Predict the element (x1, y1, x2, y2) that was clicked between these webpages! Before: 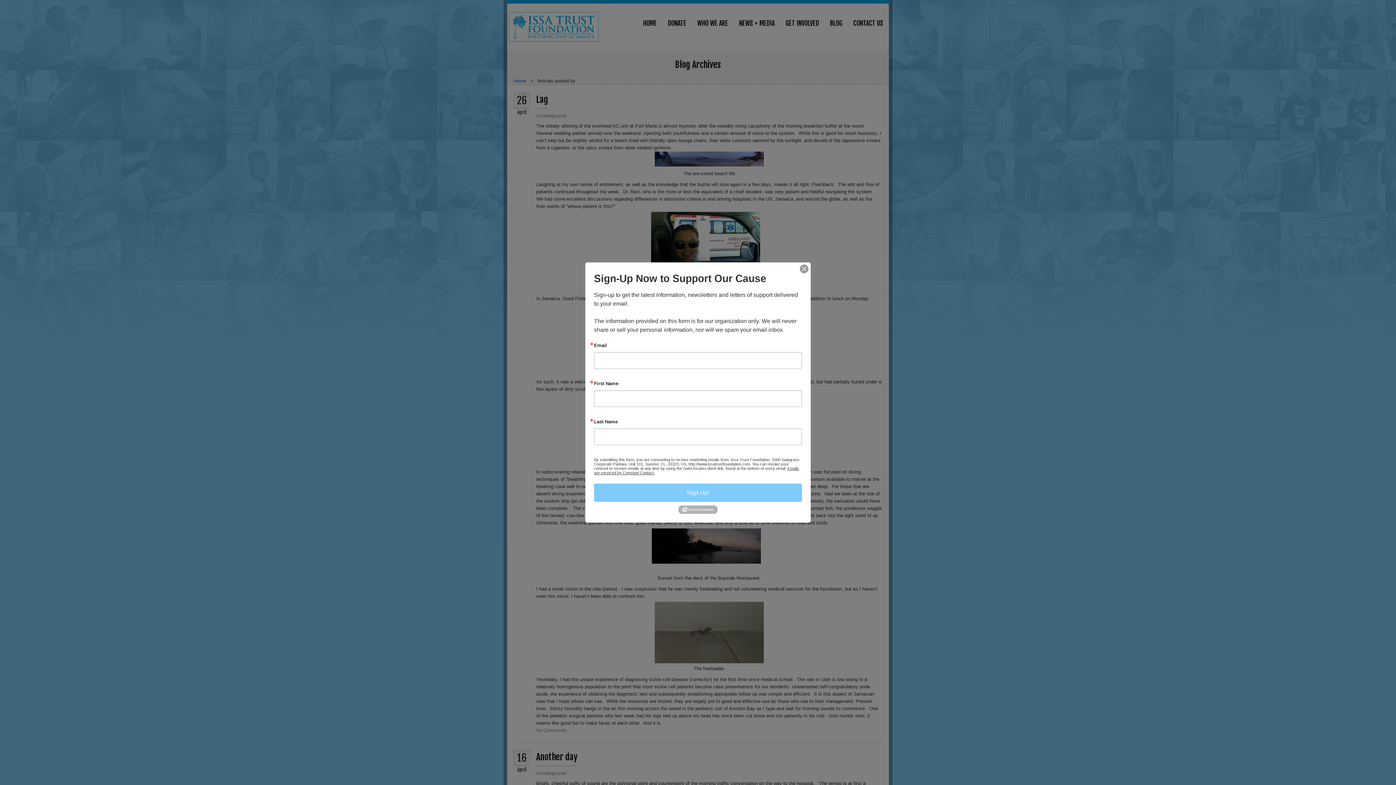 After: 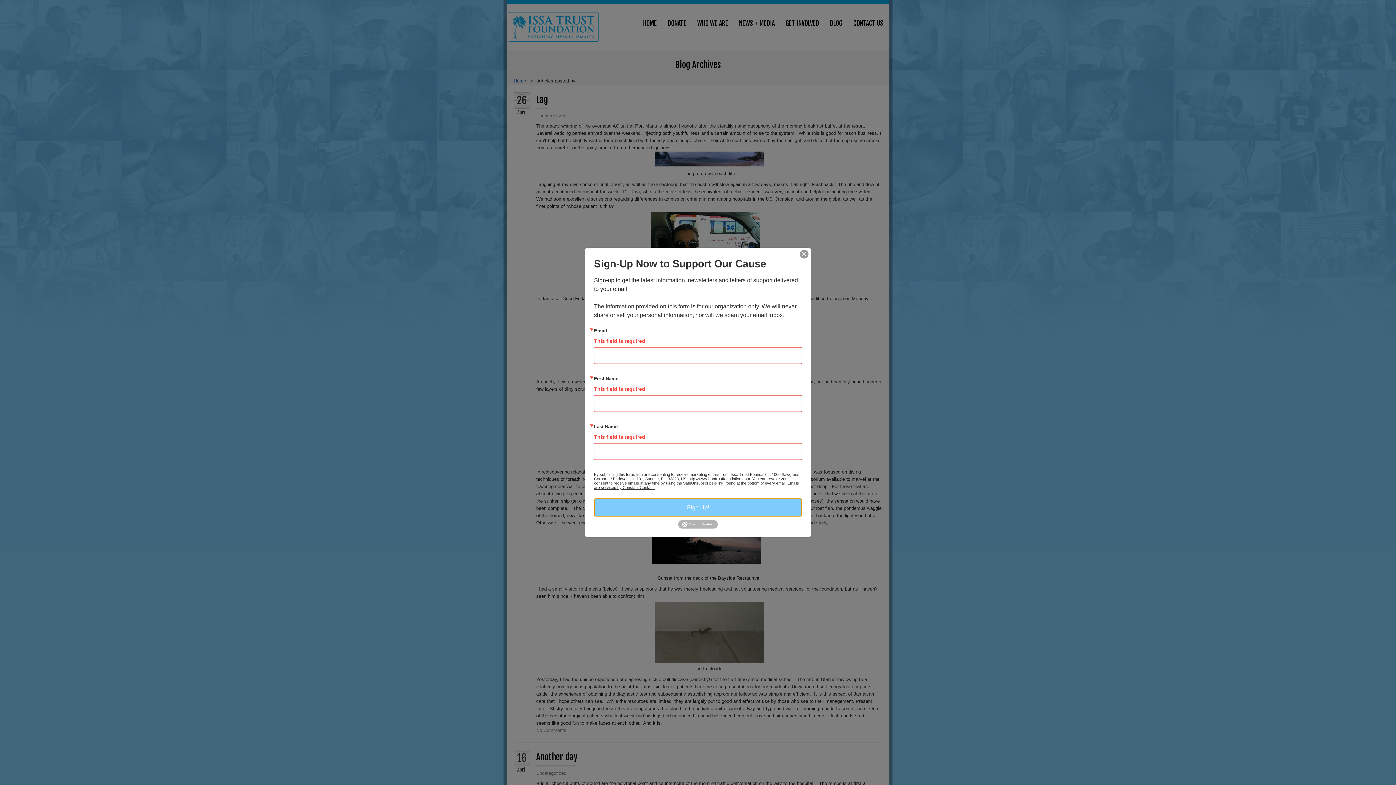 Action: bbox: (594, 483, 802, 502) label: Sign Up!